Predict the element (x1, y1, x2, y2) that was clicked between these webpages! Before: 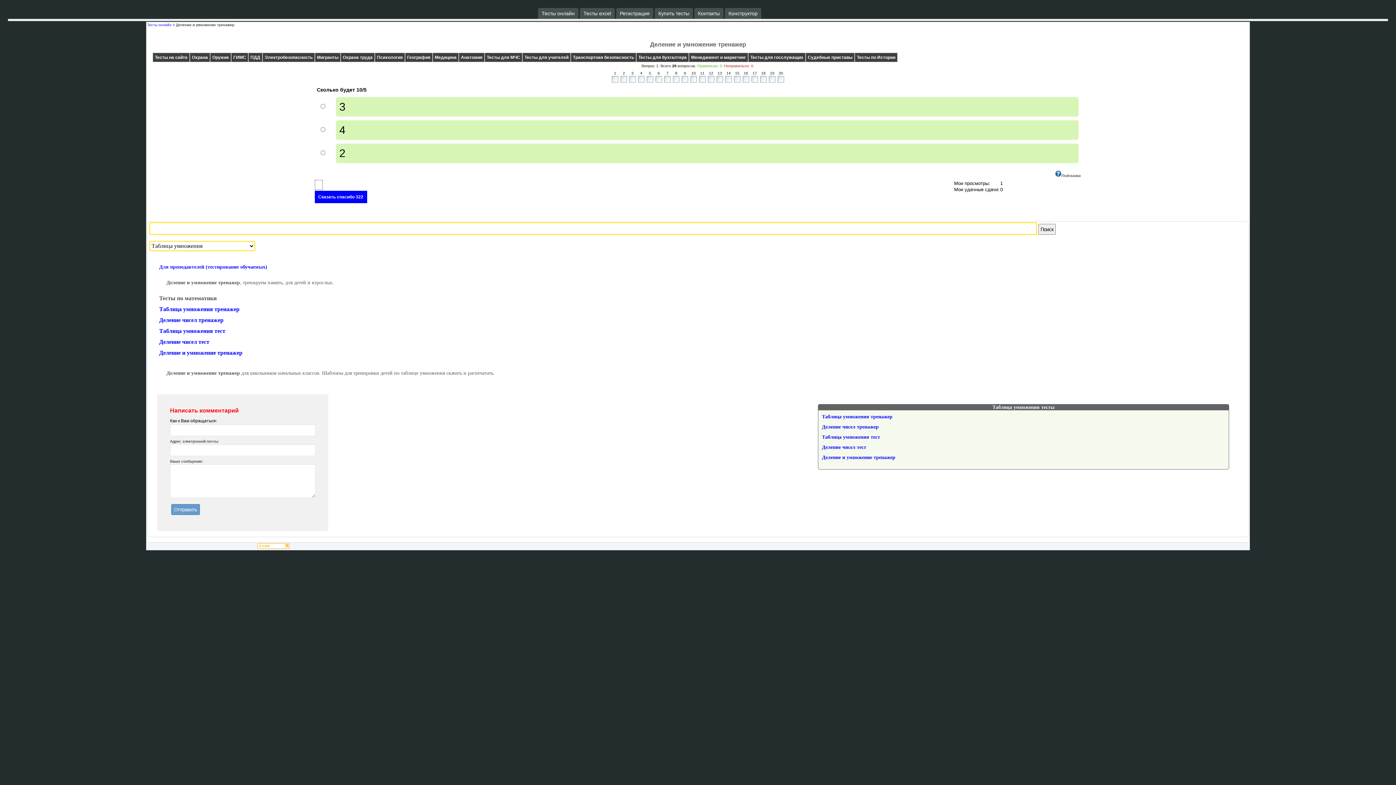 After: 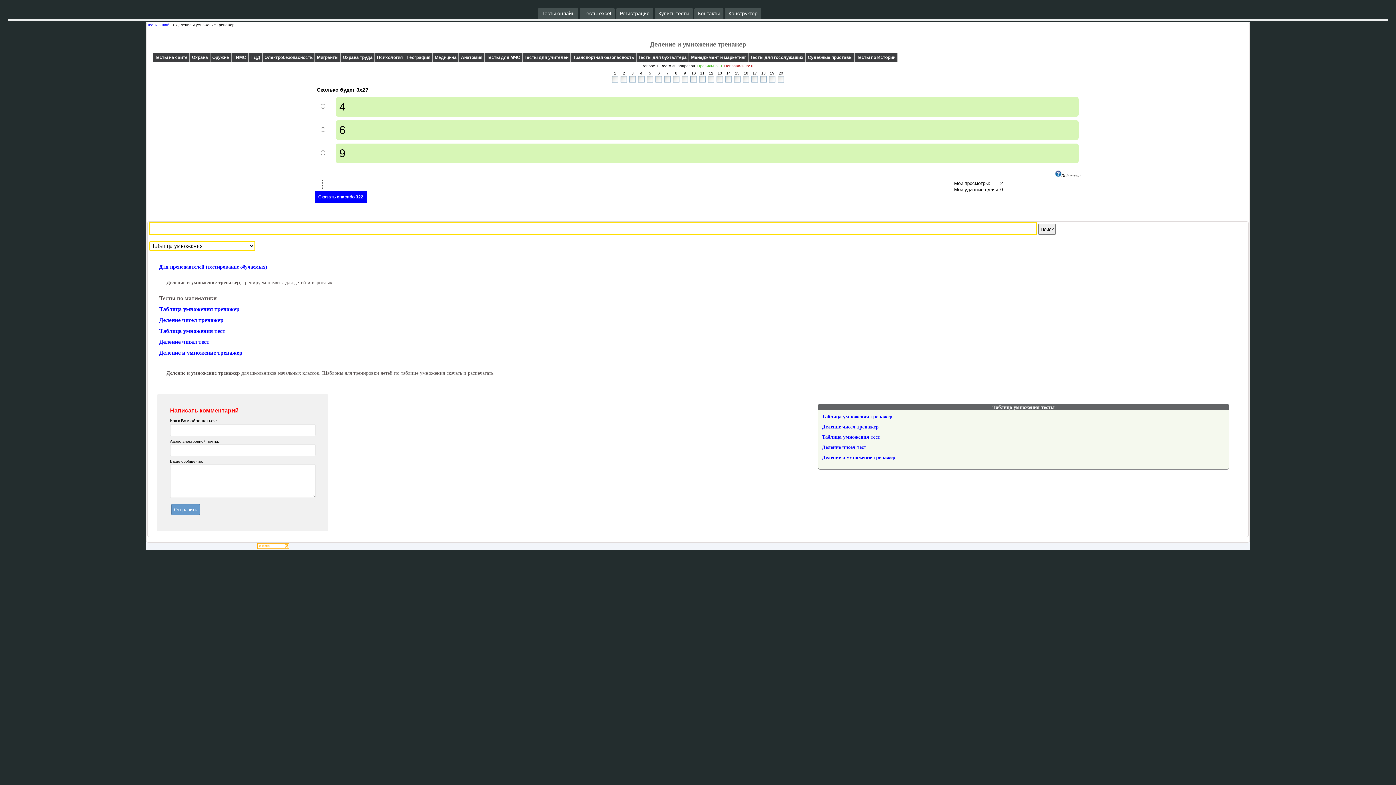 Action: bbox: (822, 454, 895, 460) label: Деление и умножение тренажер